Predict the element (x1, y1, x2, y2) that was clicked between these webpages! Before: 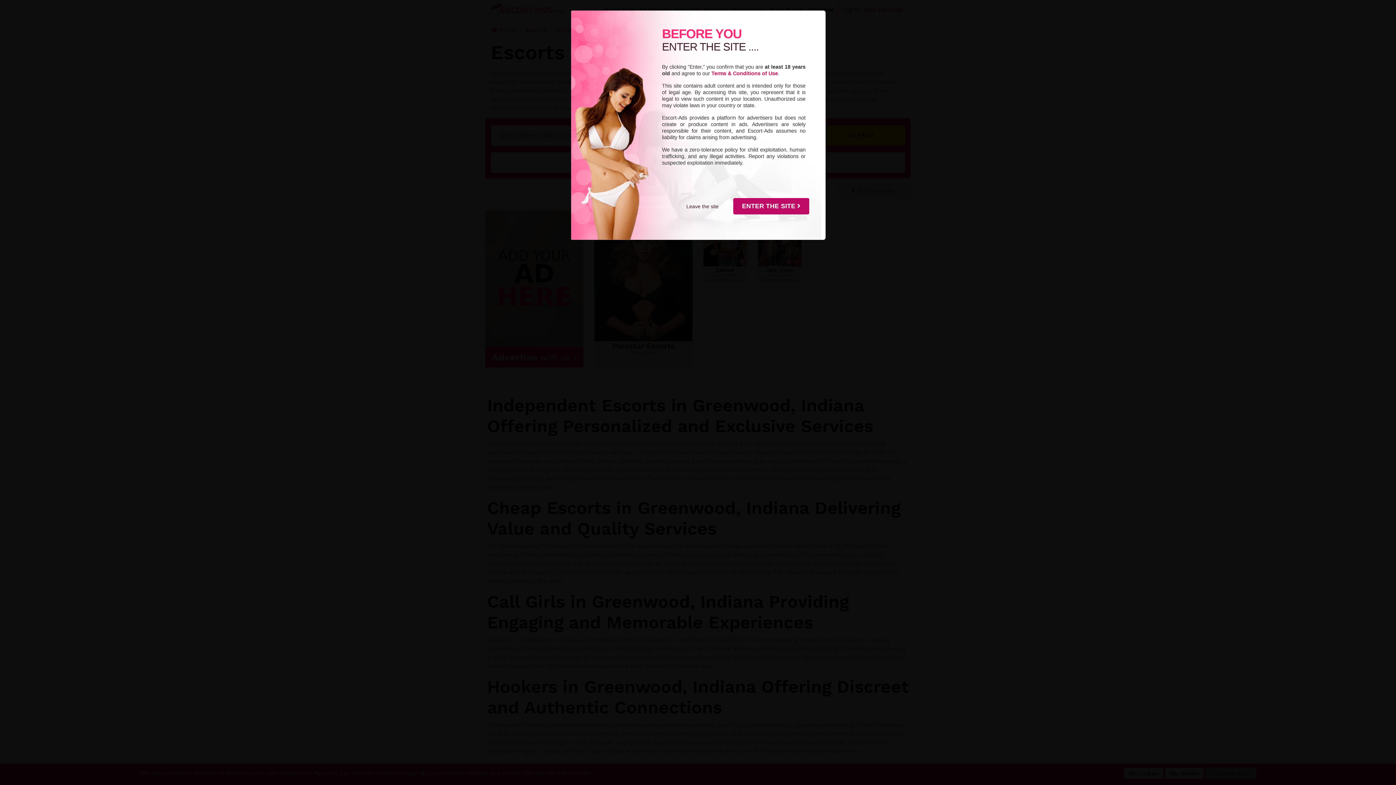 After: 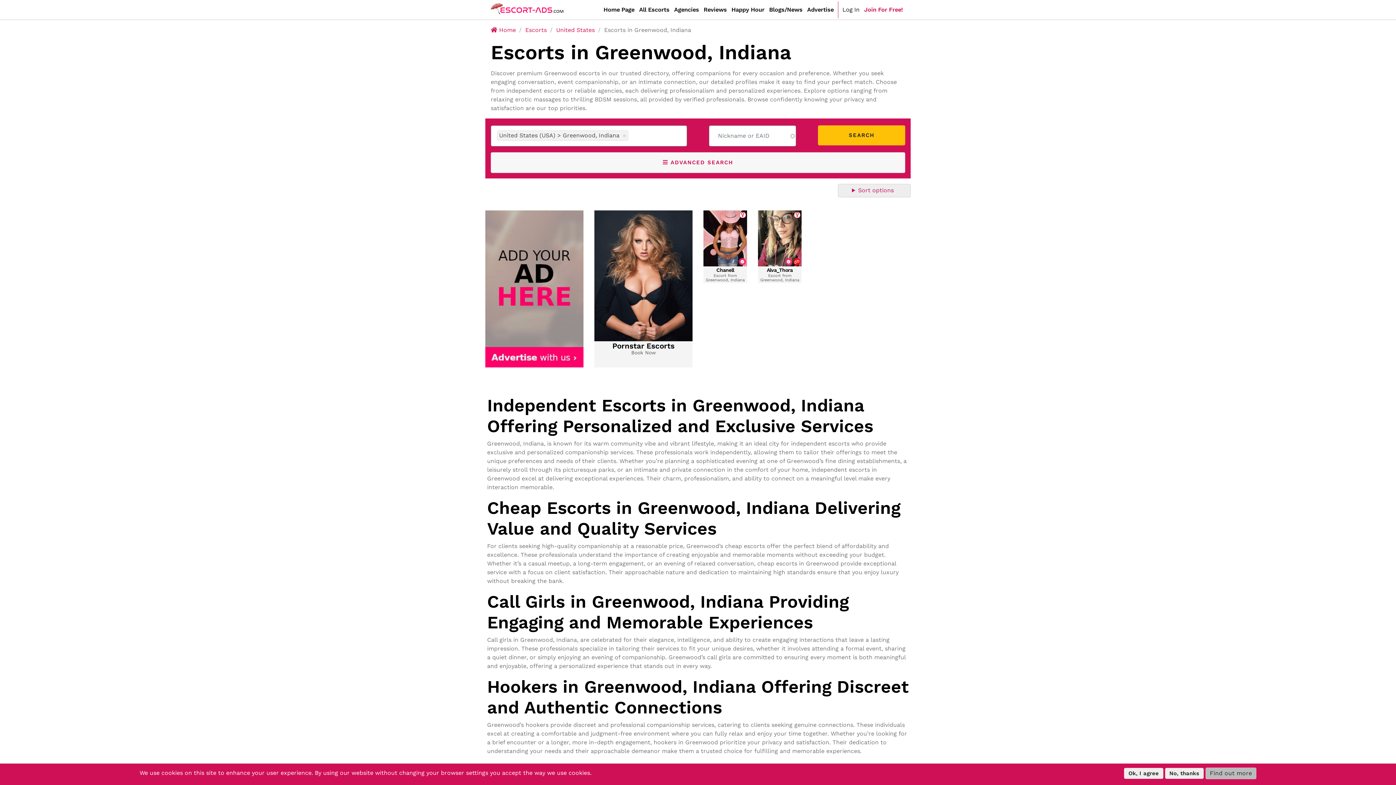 Action: bbox: (733, 198, 809, 214) label: ENTER THE SITE 